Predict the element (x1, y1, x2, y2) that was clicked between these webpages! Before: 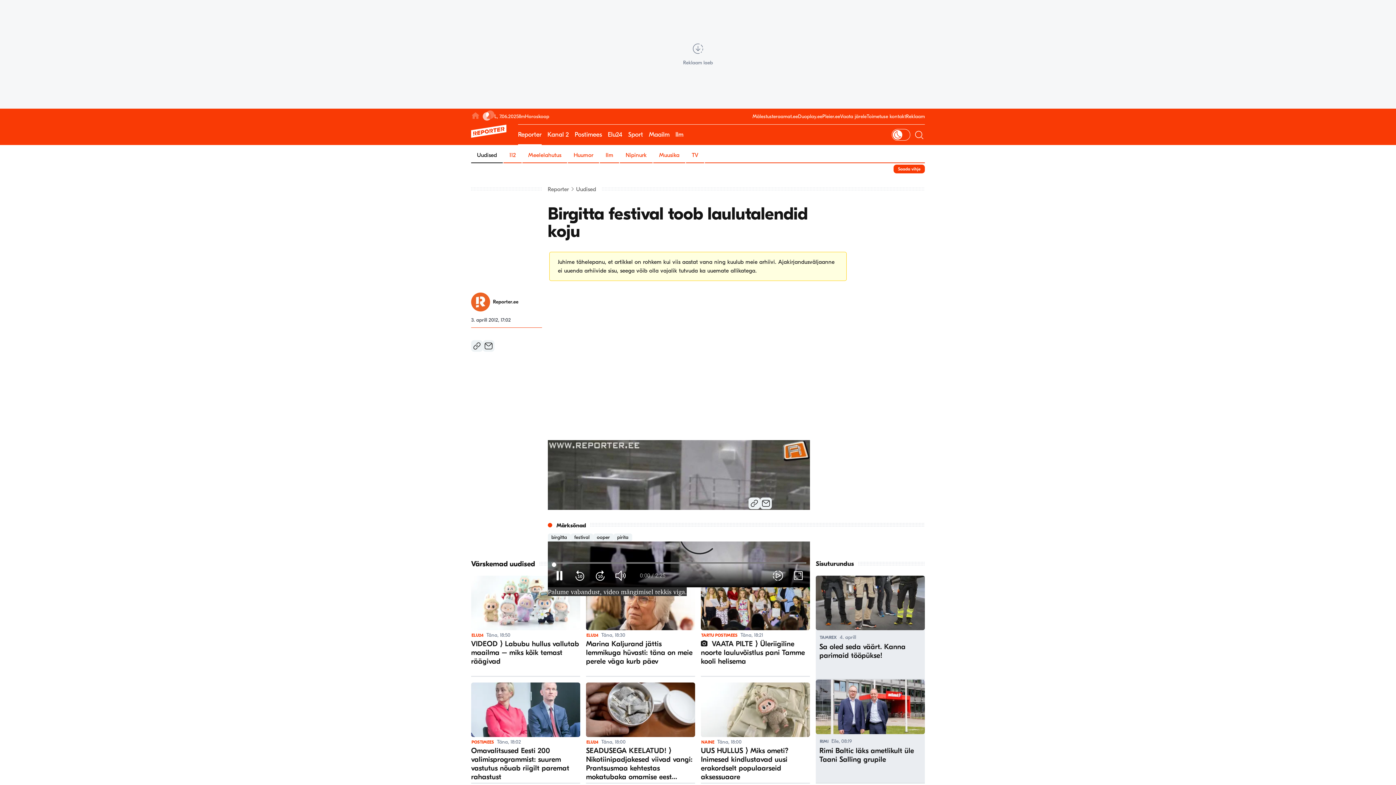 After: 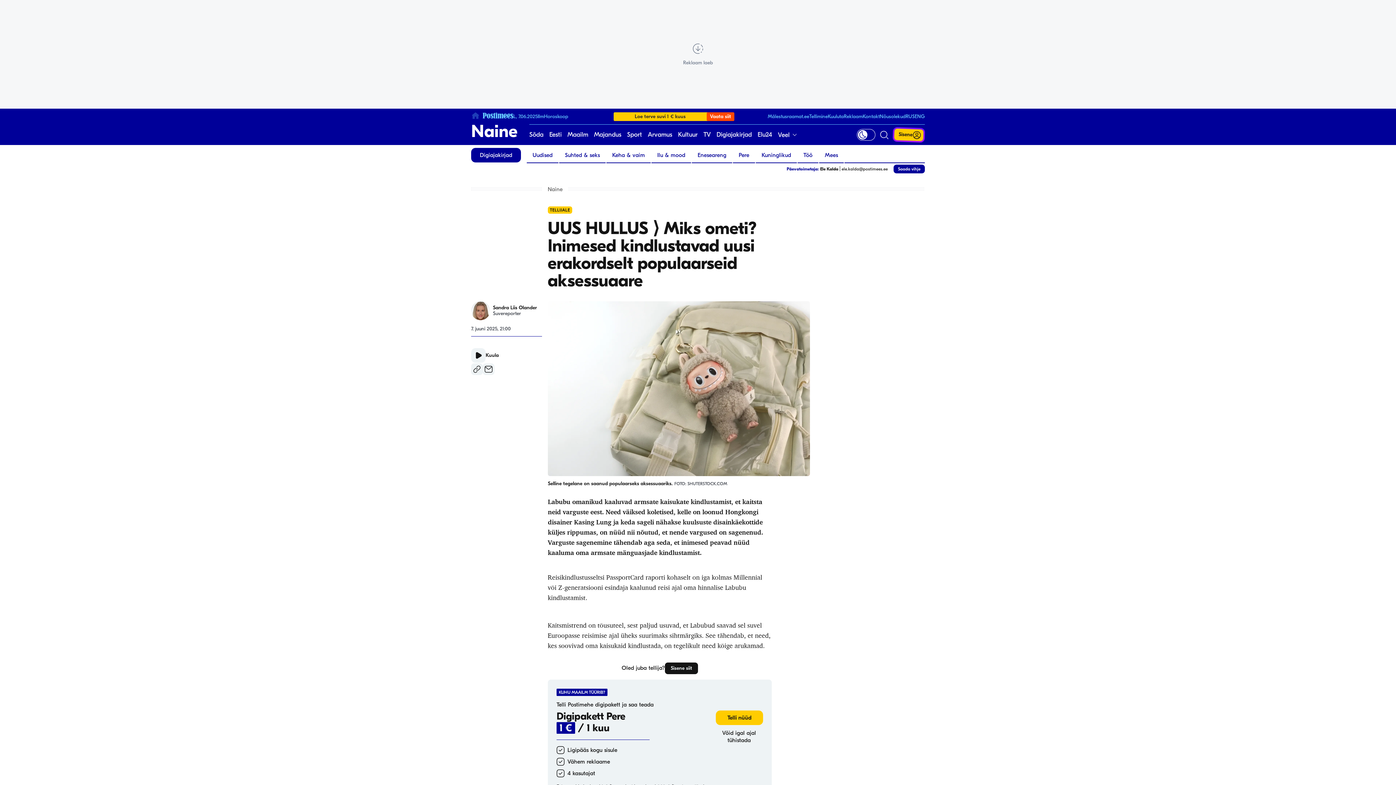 Action: bbox: (701, 682, 810, 783) label: NAINE
Täna, 18:00
UUS HULLUS ⟩ Miks ometi? Inimesed kindlustavad uusi erakordselt populaarseid aksessuaare